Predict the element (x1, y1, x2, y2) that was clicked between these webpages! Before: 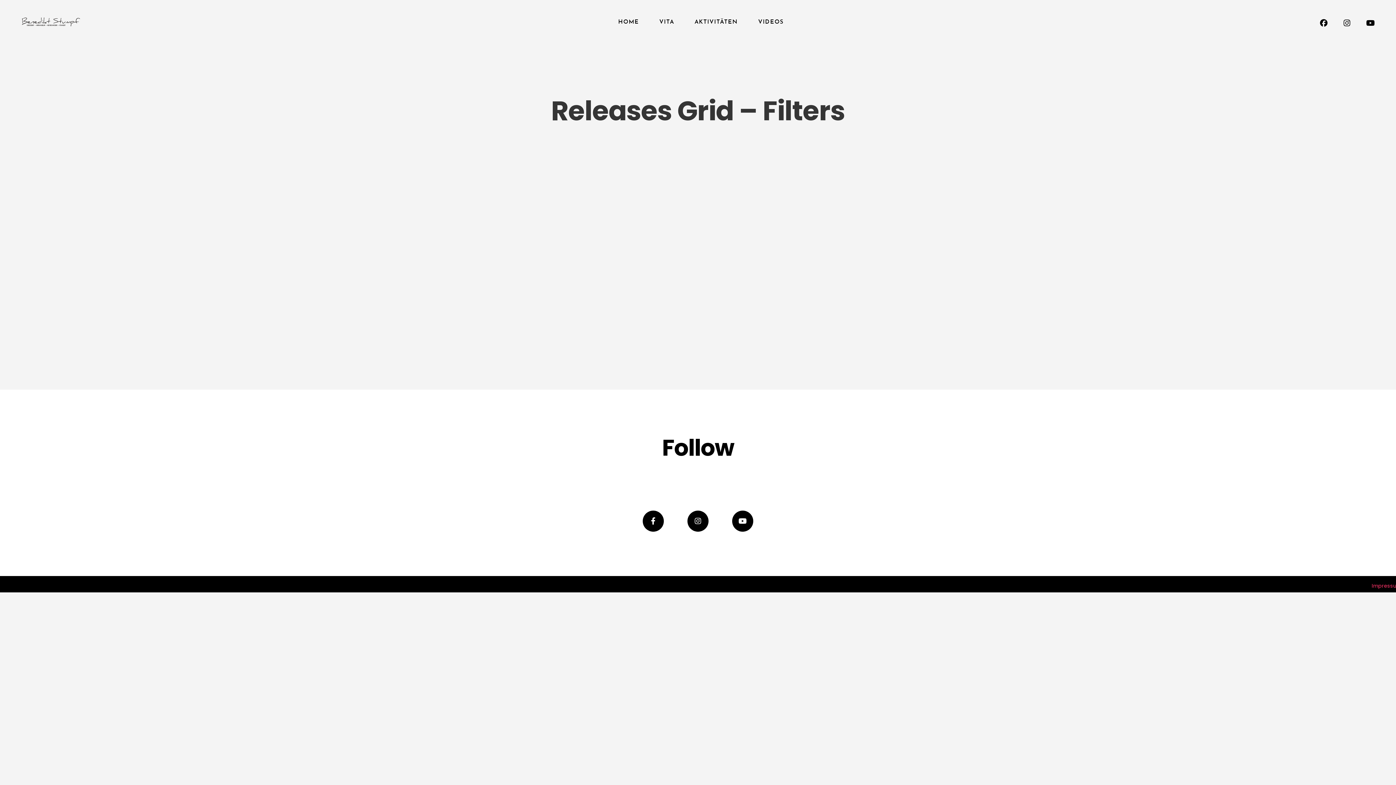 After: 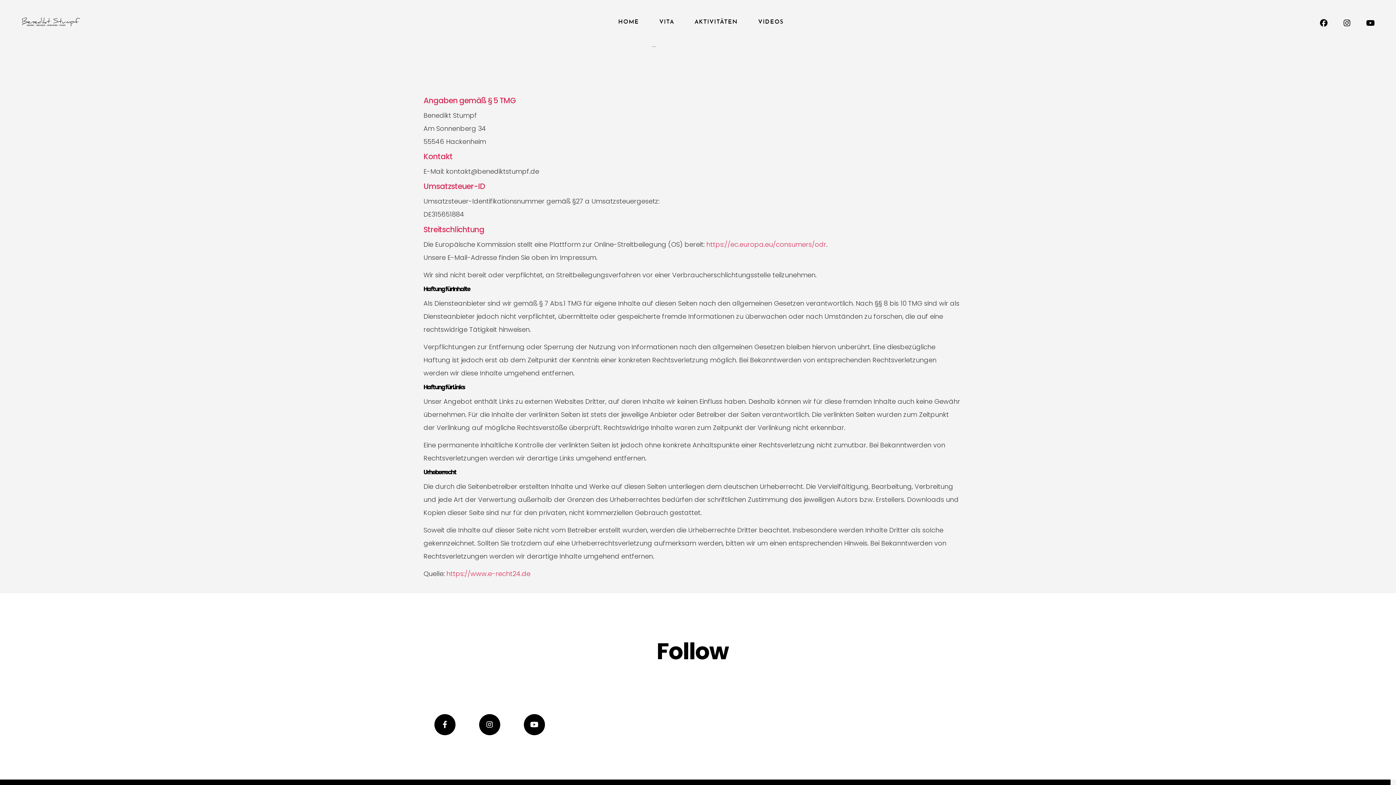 Action: bbox: (1372, 582, 1401, 589) label: Impressum